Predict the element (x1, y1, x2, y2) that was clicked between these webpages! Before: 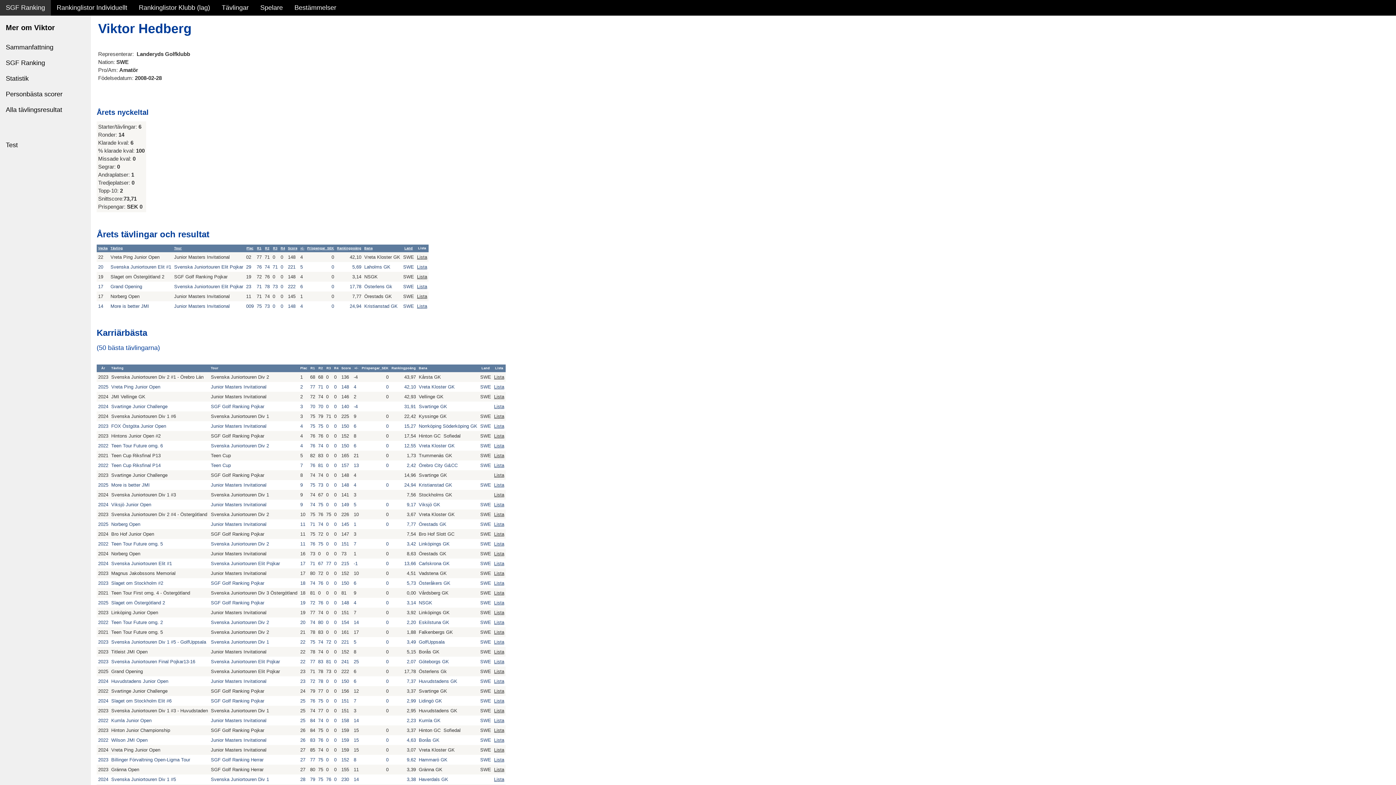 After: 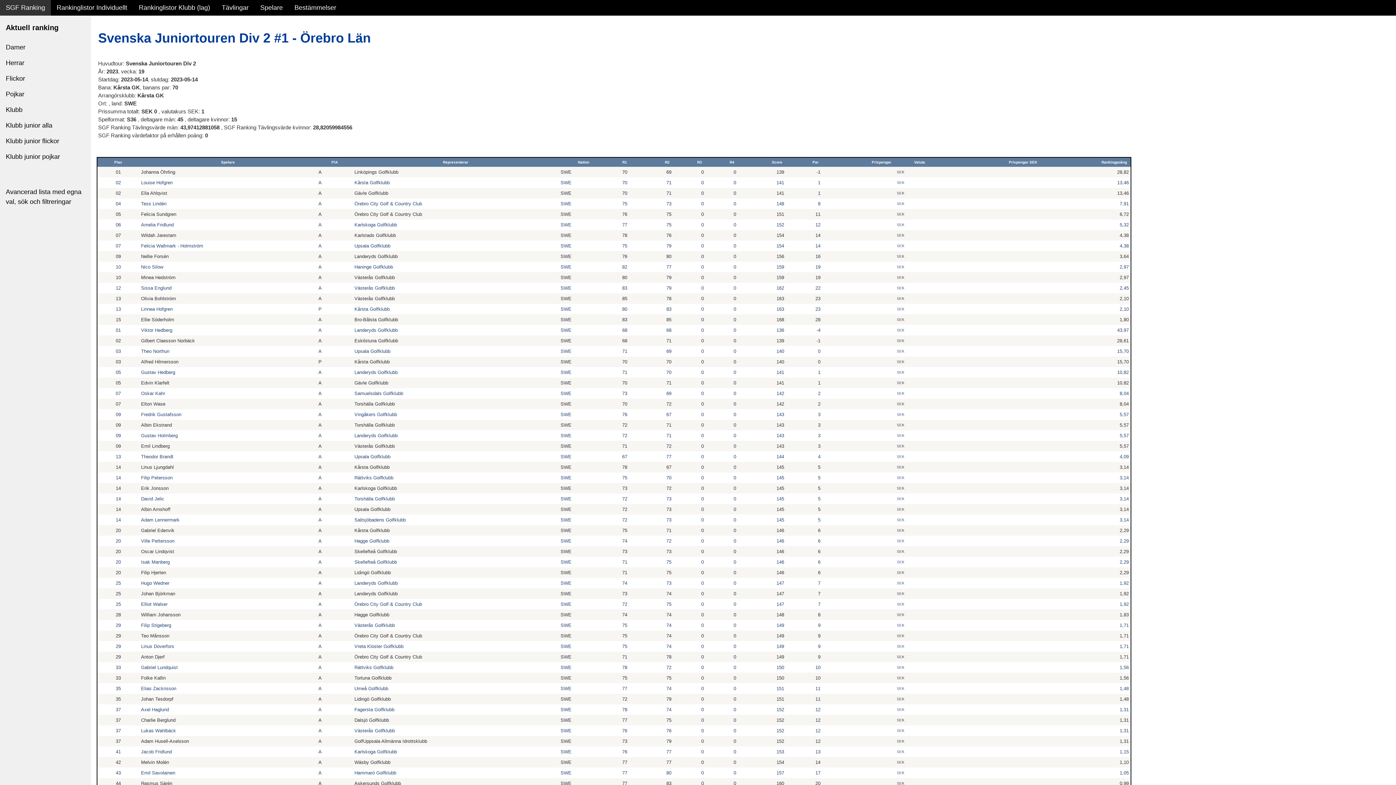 Action: label: Lista bbox: (494, 374, 504, 379)